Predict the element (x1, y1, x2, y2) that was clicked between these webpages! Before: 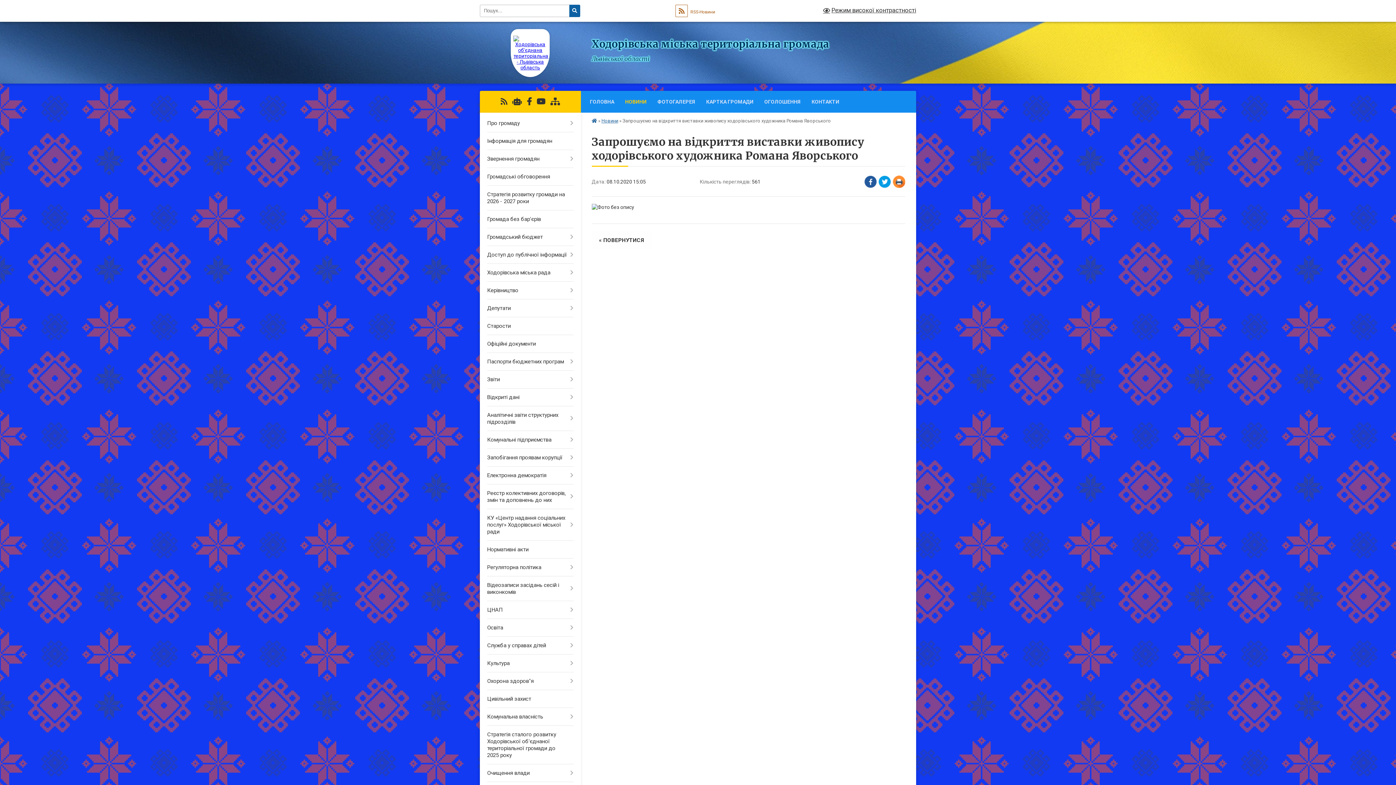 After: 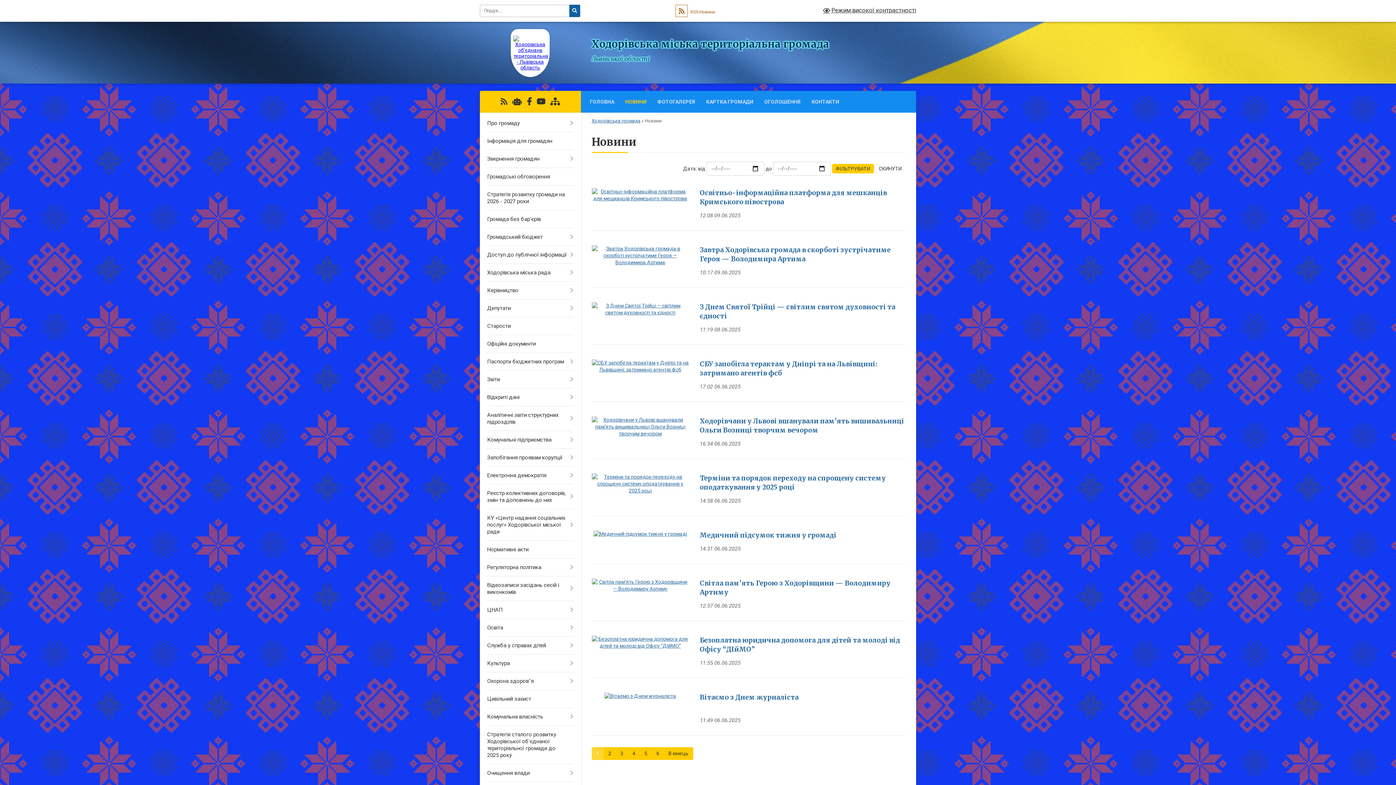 Action: bbox: (619, 90, 652, 112) label: НОВИНИ